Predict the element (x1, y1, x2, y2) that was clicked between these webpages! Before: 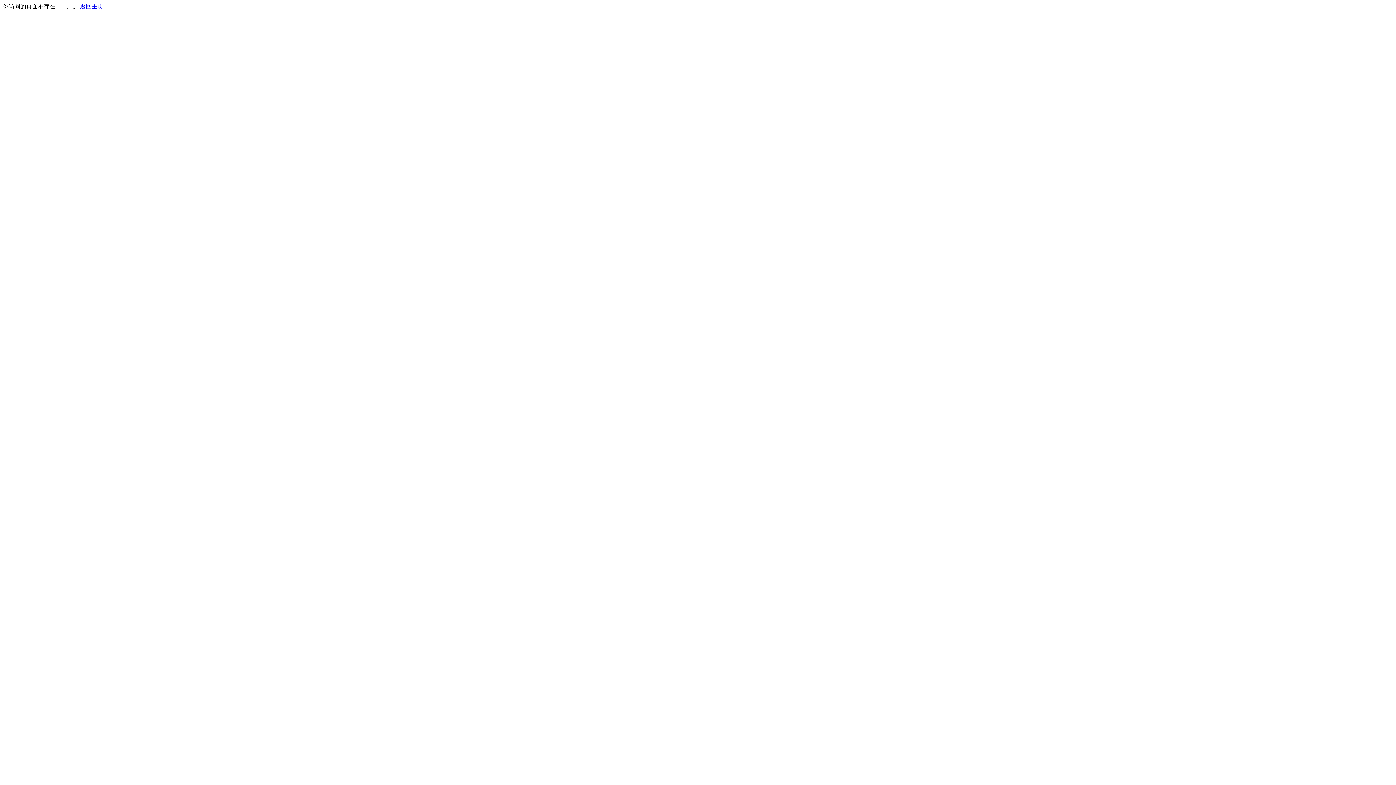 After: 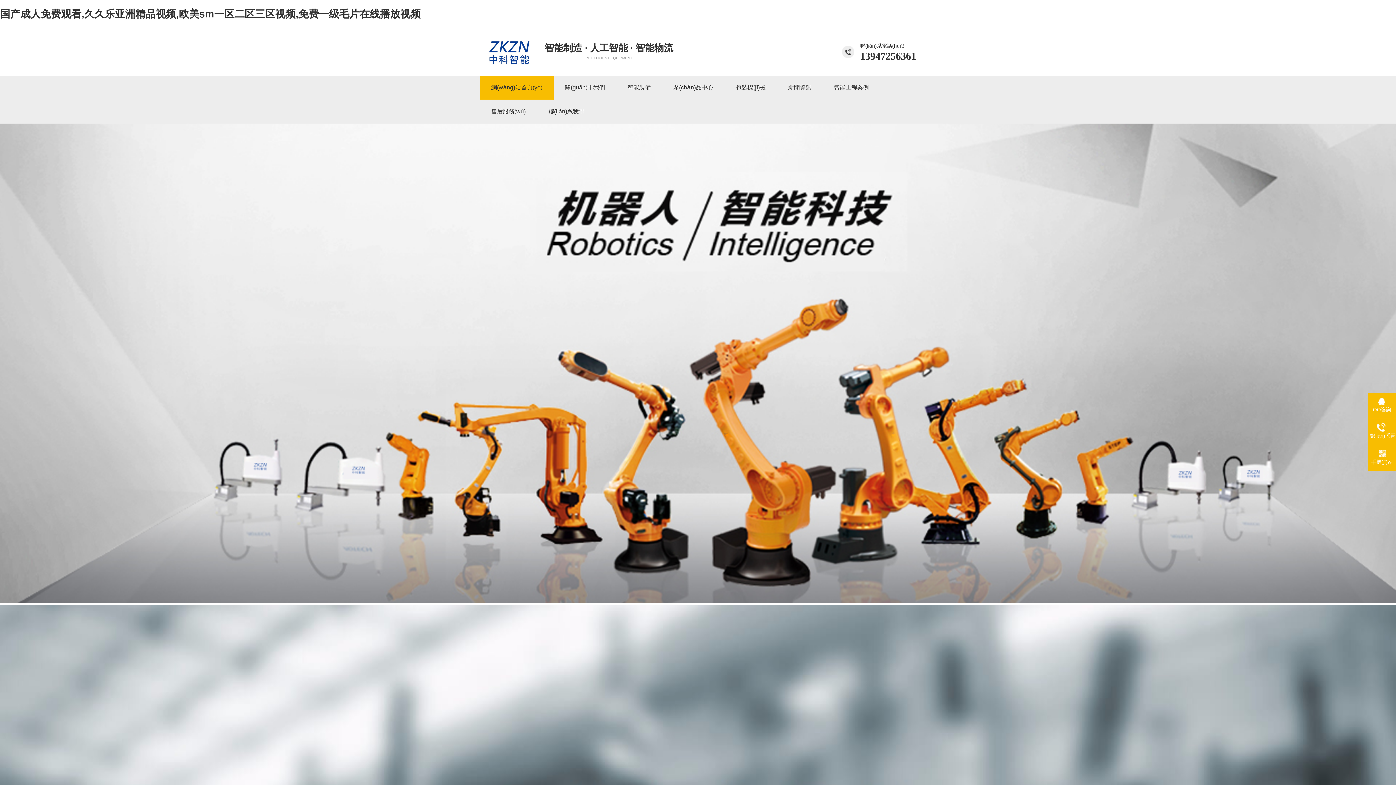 Action: label: 返回主页 bbox: (80, 3, 103, 9)